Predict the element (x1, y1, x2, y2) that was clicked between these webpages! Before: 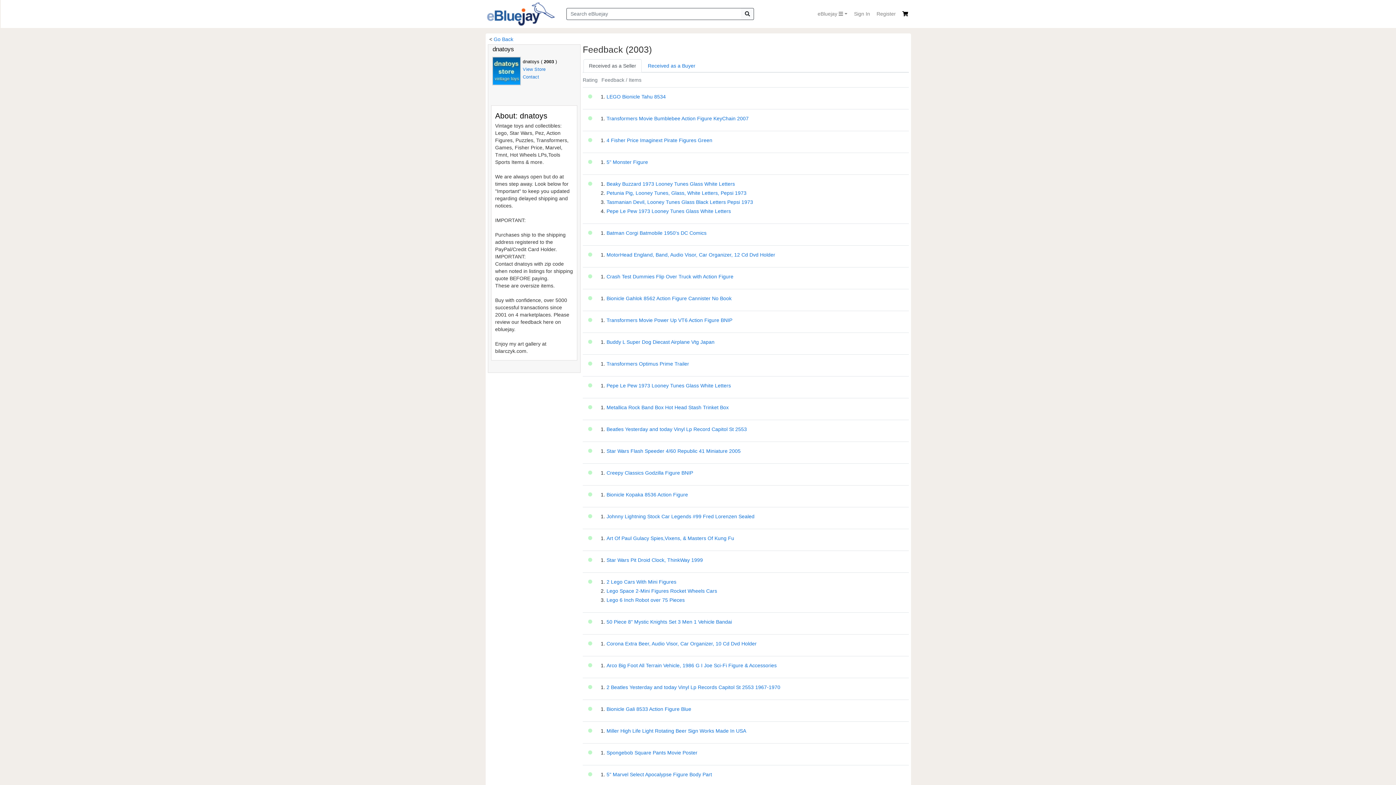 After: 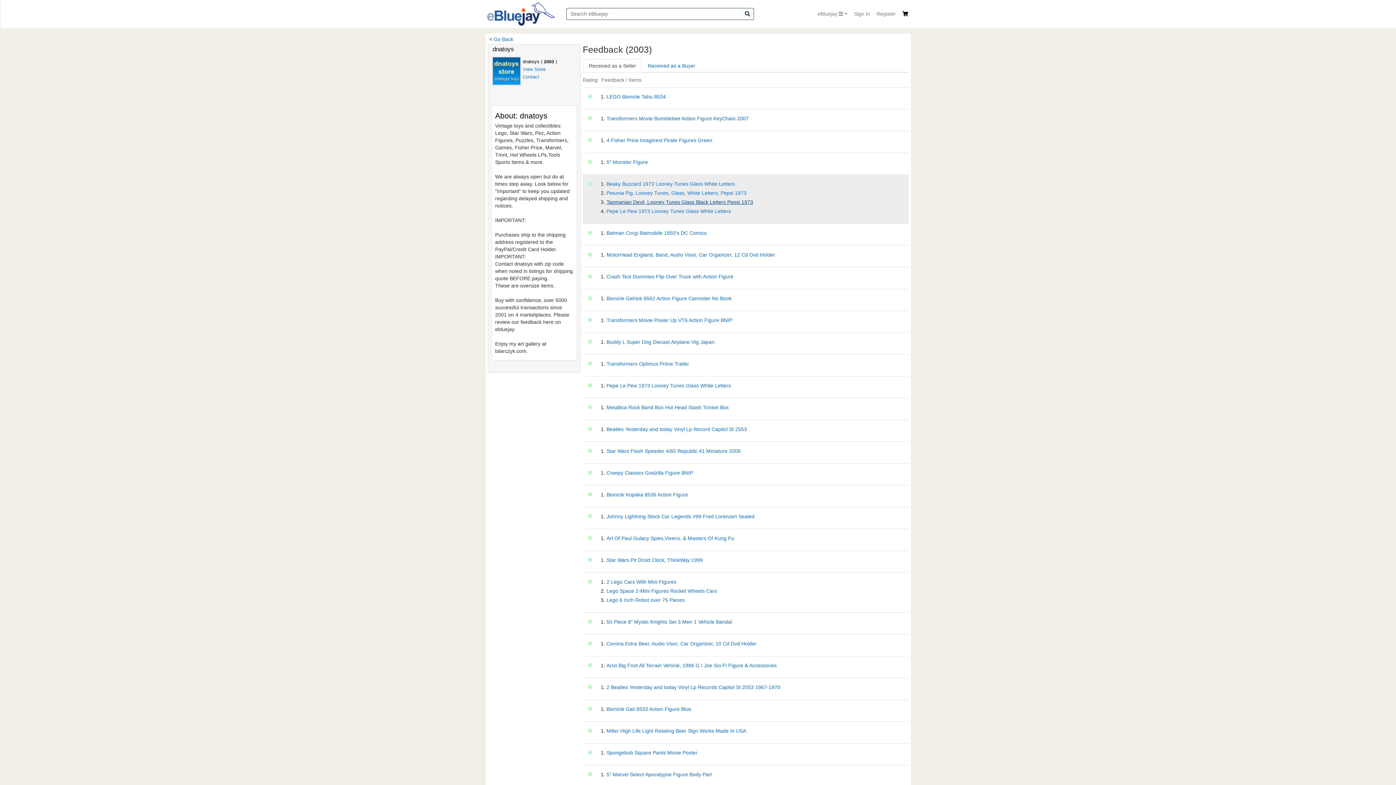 Action: label: Tasmanian Devil, Looney Tunes Glass Black Letters Pepsi 1973 bbox: (606, 199, 753, 205)